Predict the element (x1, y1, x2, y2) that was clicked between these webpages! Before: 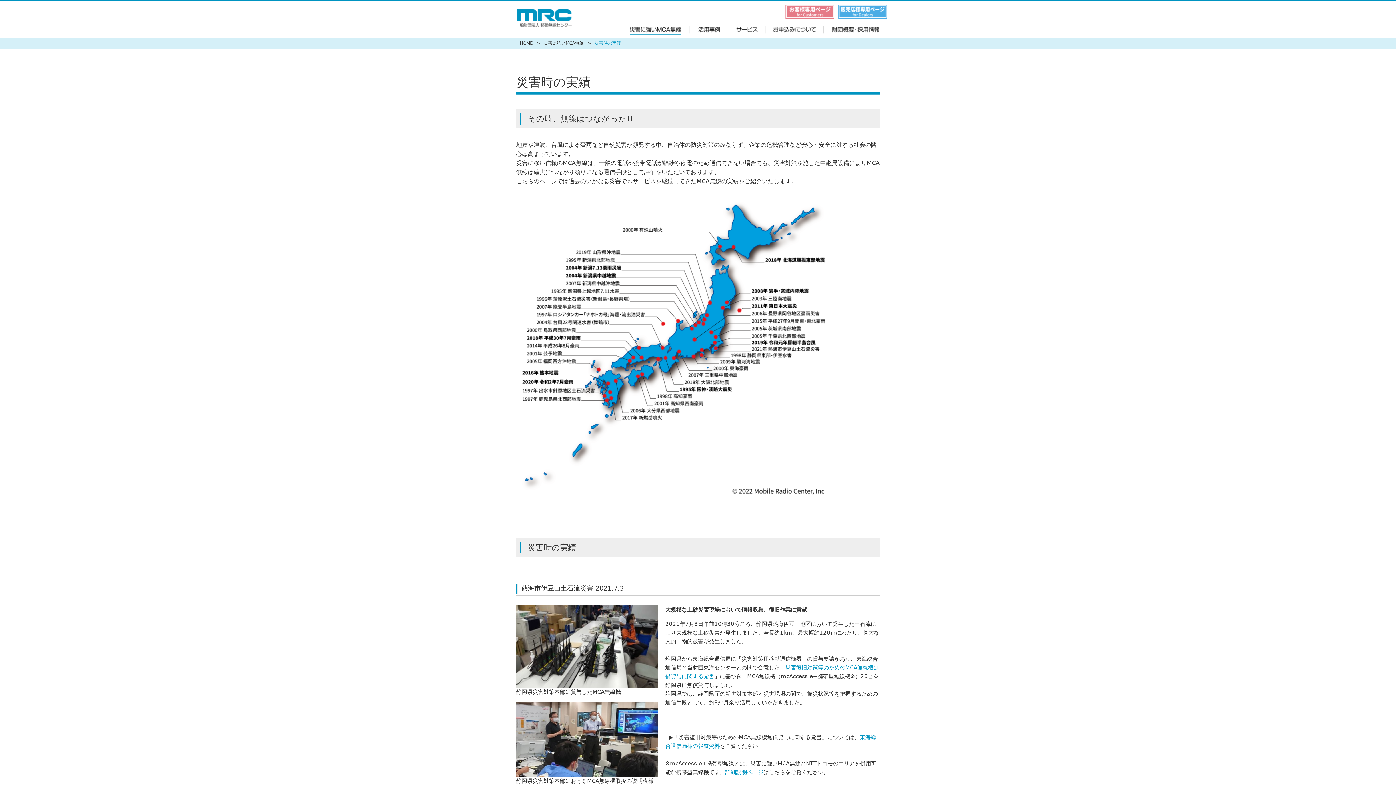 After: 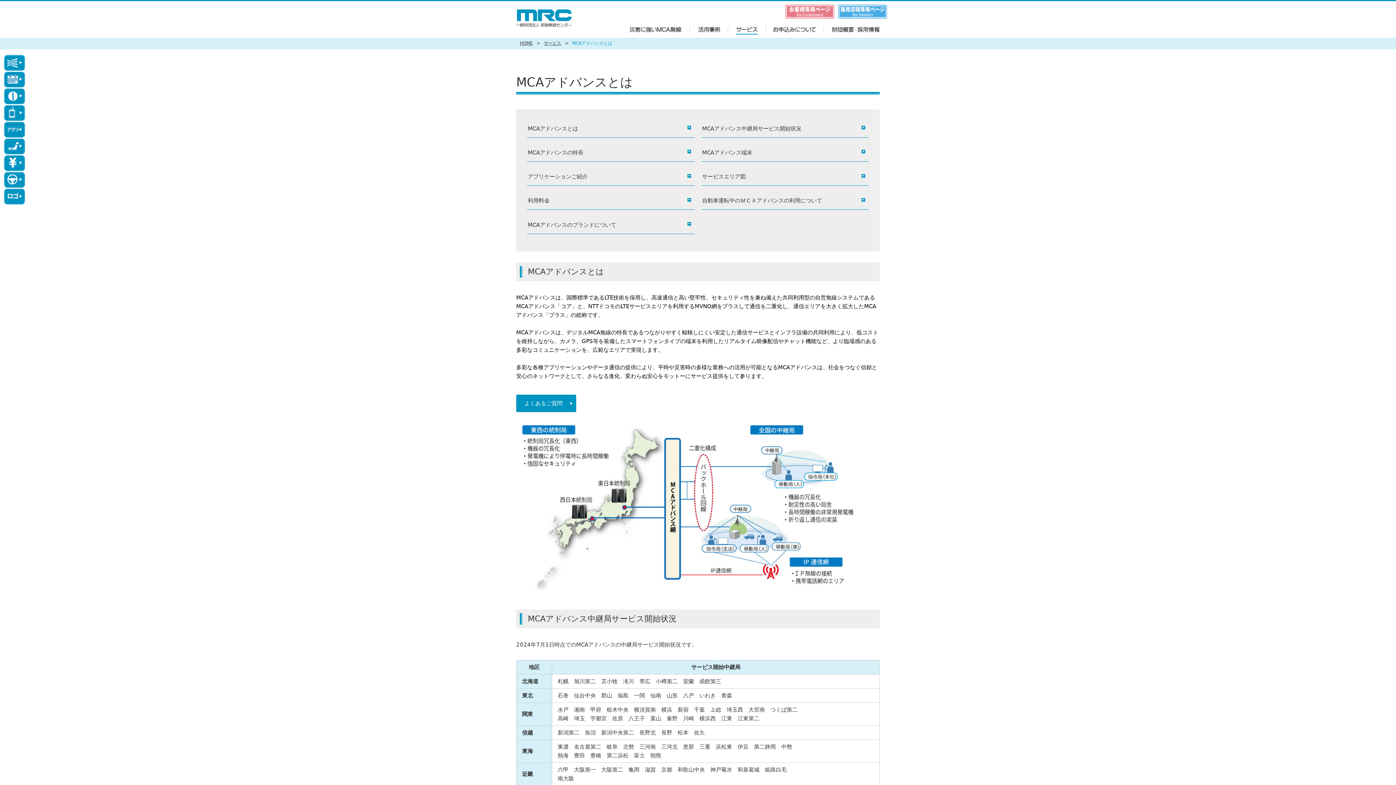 Action: bbox: (728, 19, 766, 37) label: サービス